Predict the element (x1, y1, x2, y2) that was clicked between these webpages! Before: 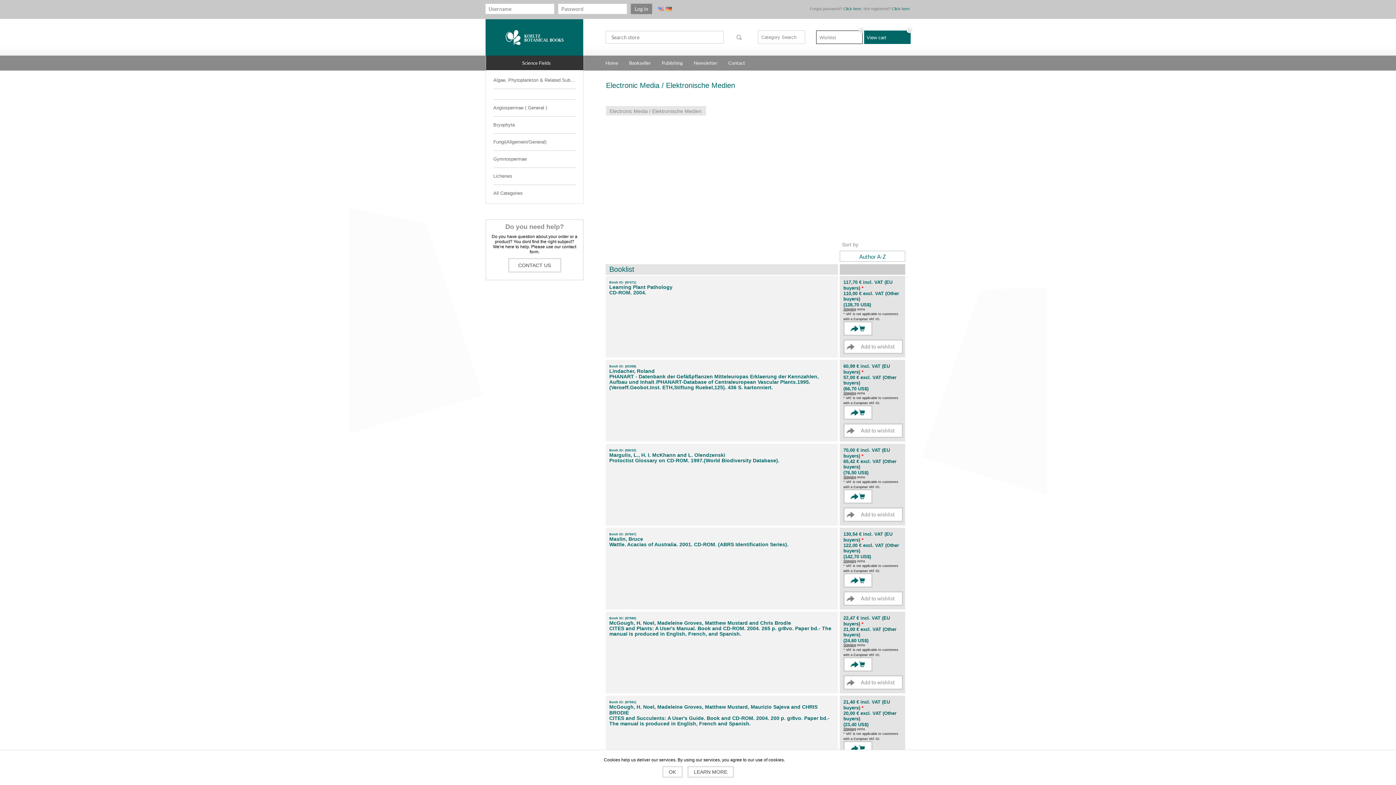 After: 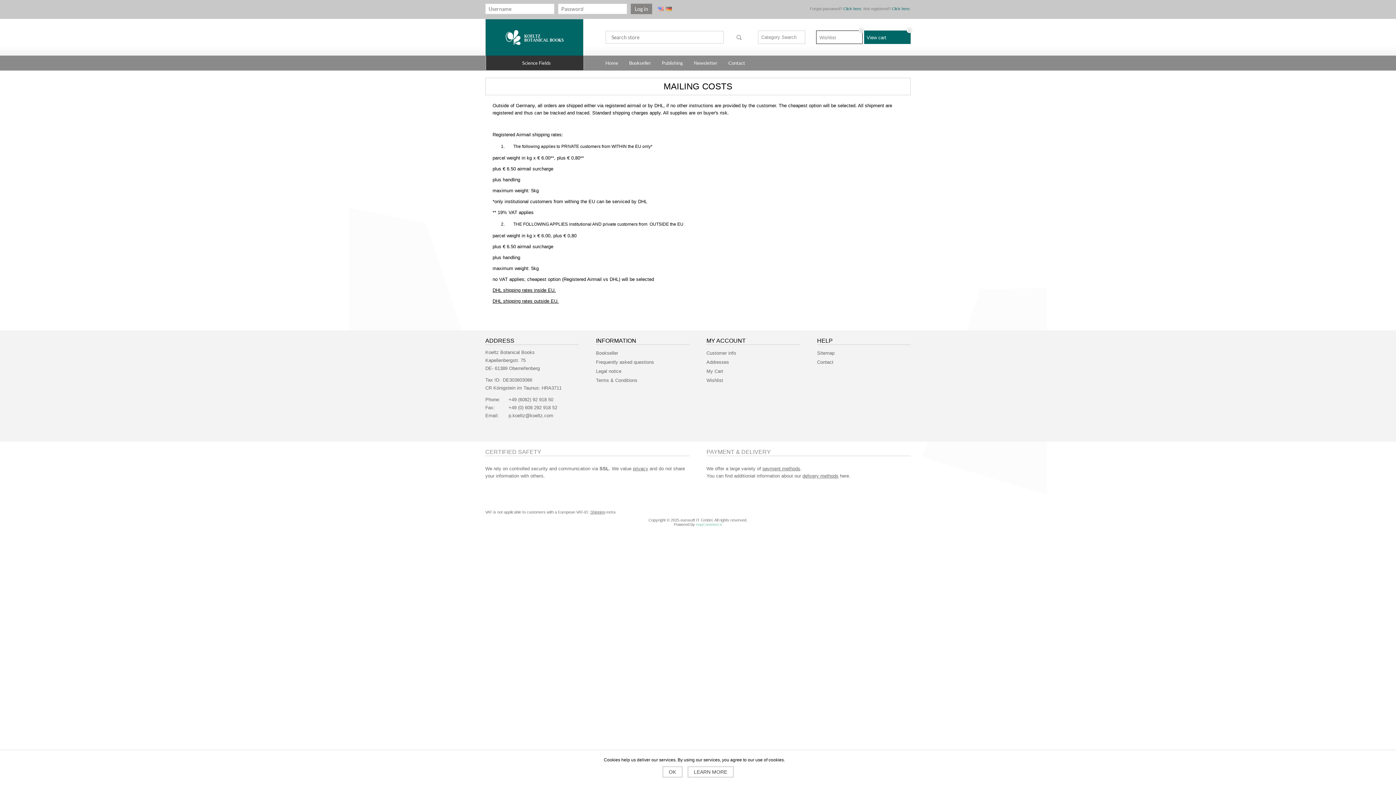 Action: label: Shipping bbox: (843, 727, 856, 731)